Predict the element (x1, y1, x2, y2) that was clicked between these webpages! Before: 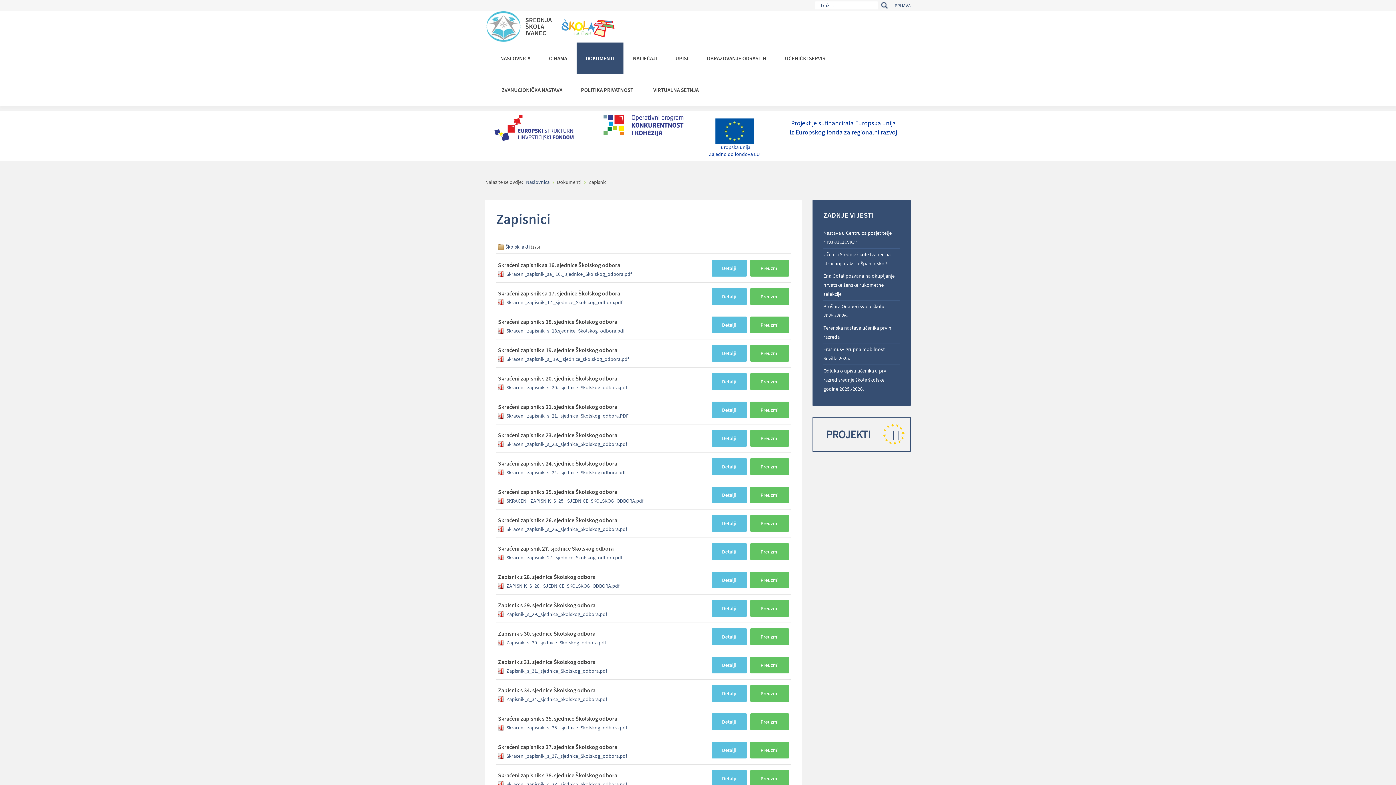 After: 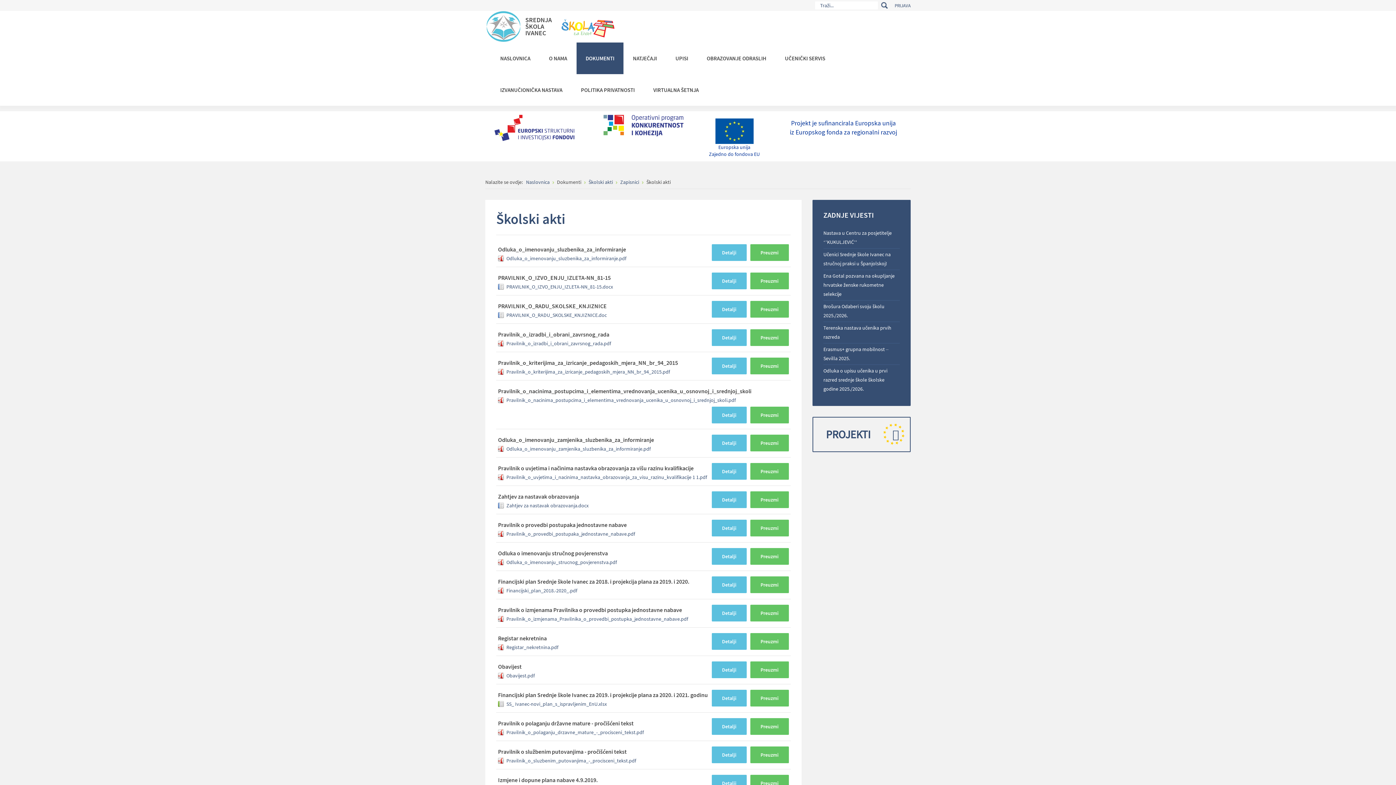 Action: bbox: (505, 243, 529, 250) label: Školski akti